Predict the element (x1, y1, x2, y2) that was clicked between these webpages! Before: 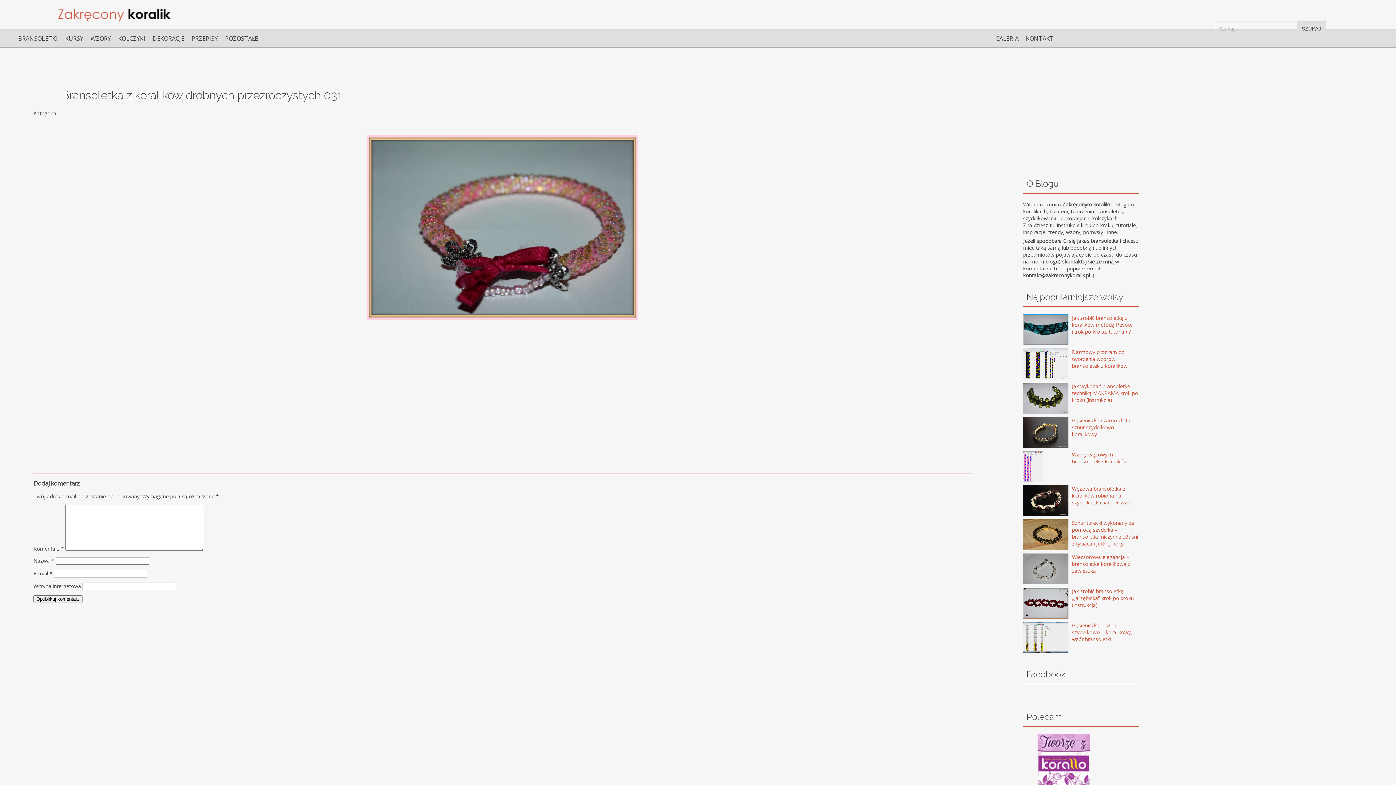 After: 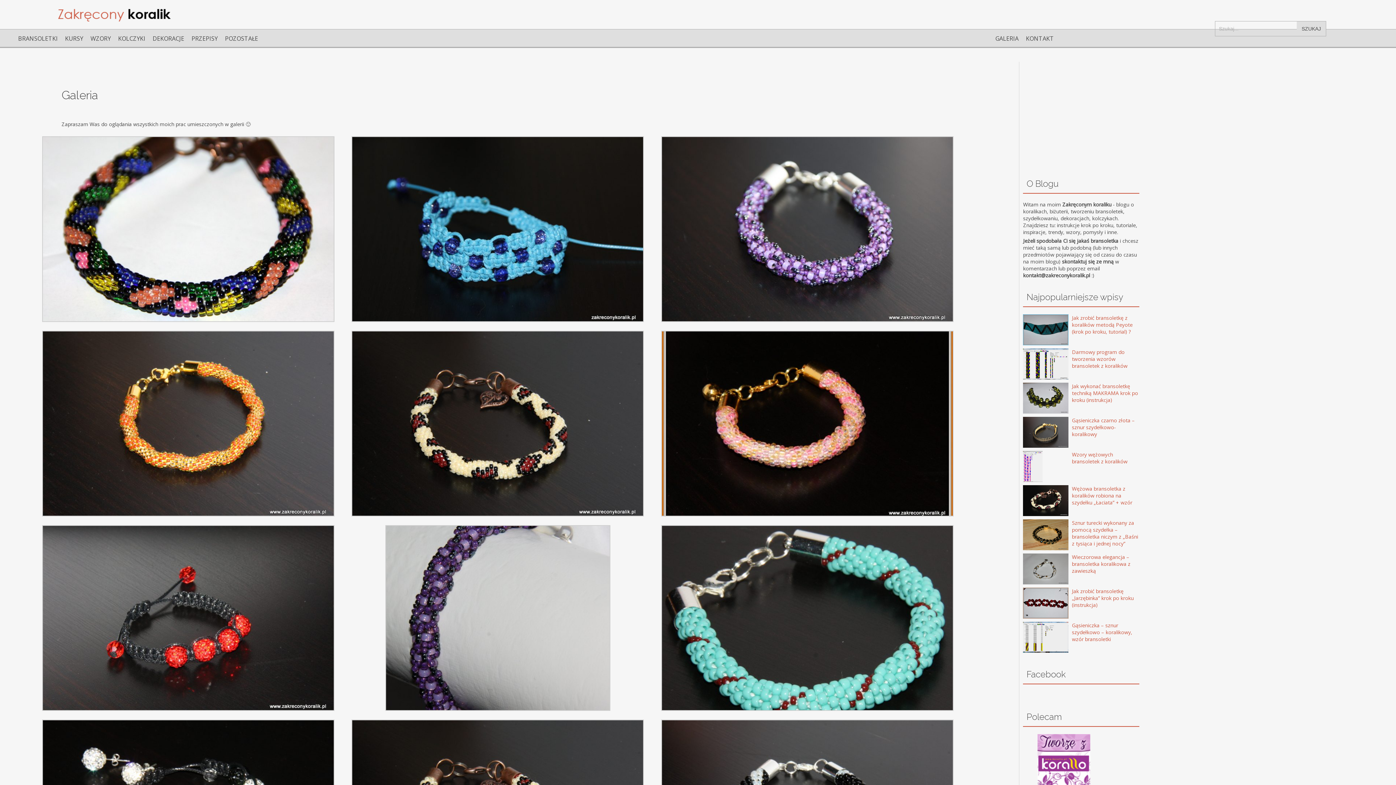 Action: bbox: (992, 34, 1022, 46) label: GALERIA